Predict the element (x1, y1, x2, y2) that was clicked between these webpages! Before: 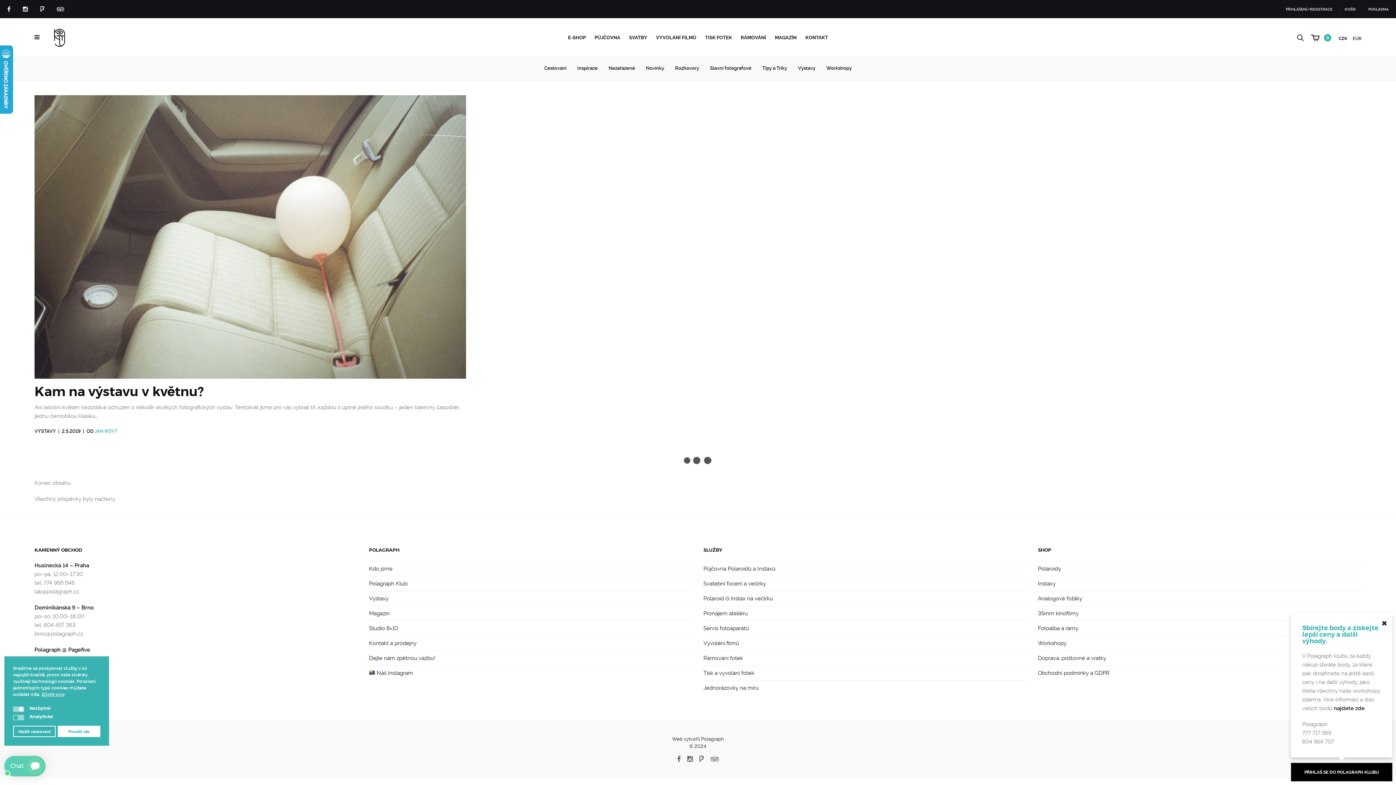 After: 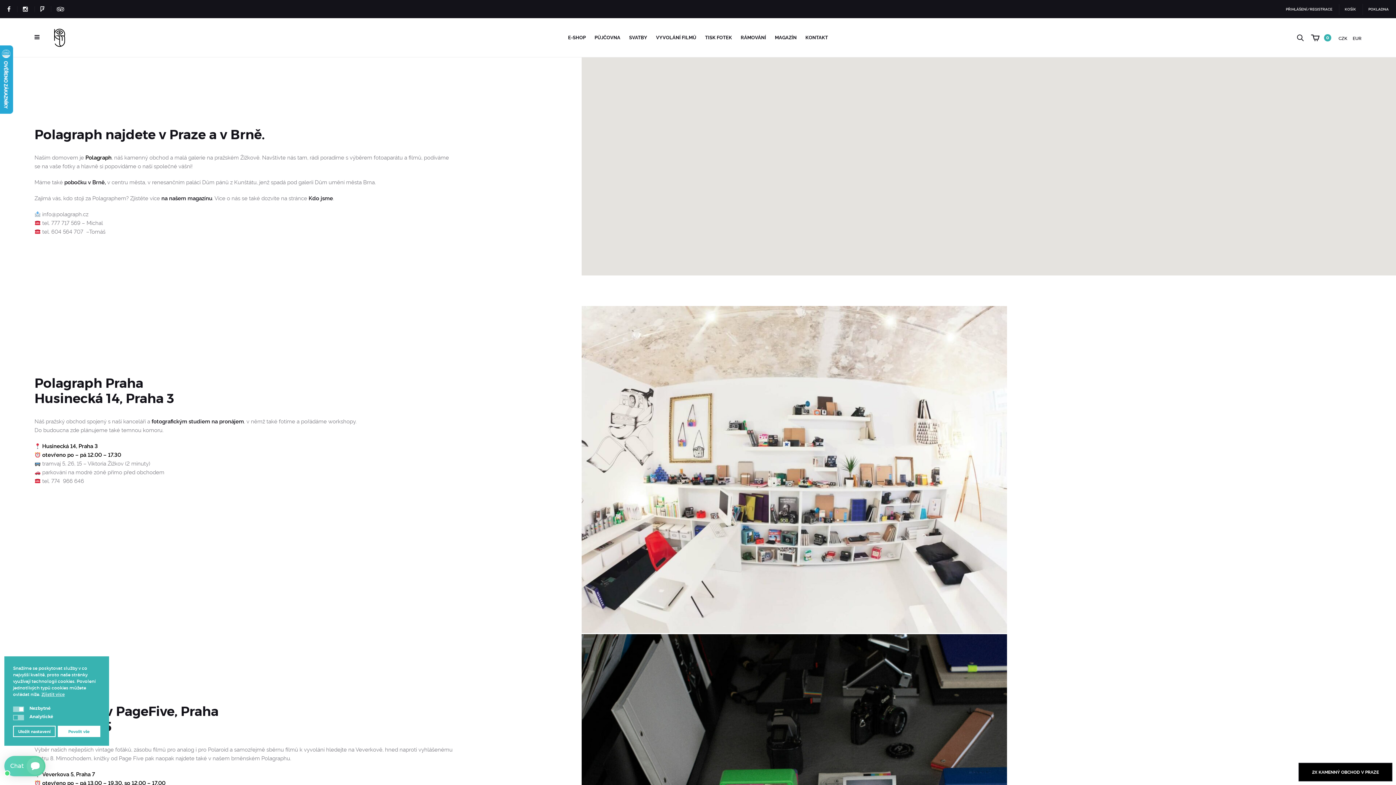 Action: label: Kontakt a prodejny bbox: (369, 636, 692, 650)